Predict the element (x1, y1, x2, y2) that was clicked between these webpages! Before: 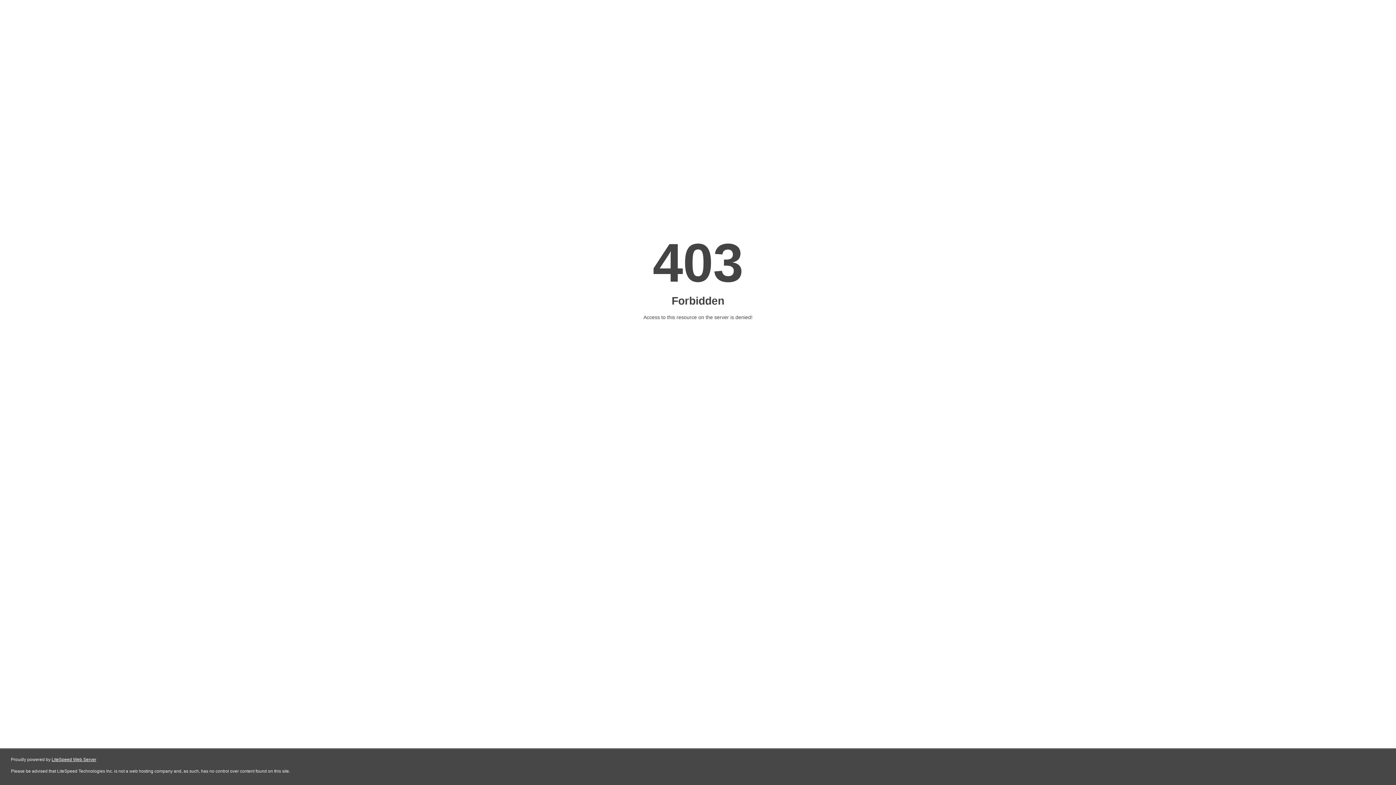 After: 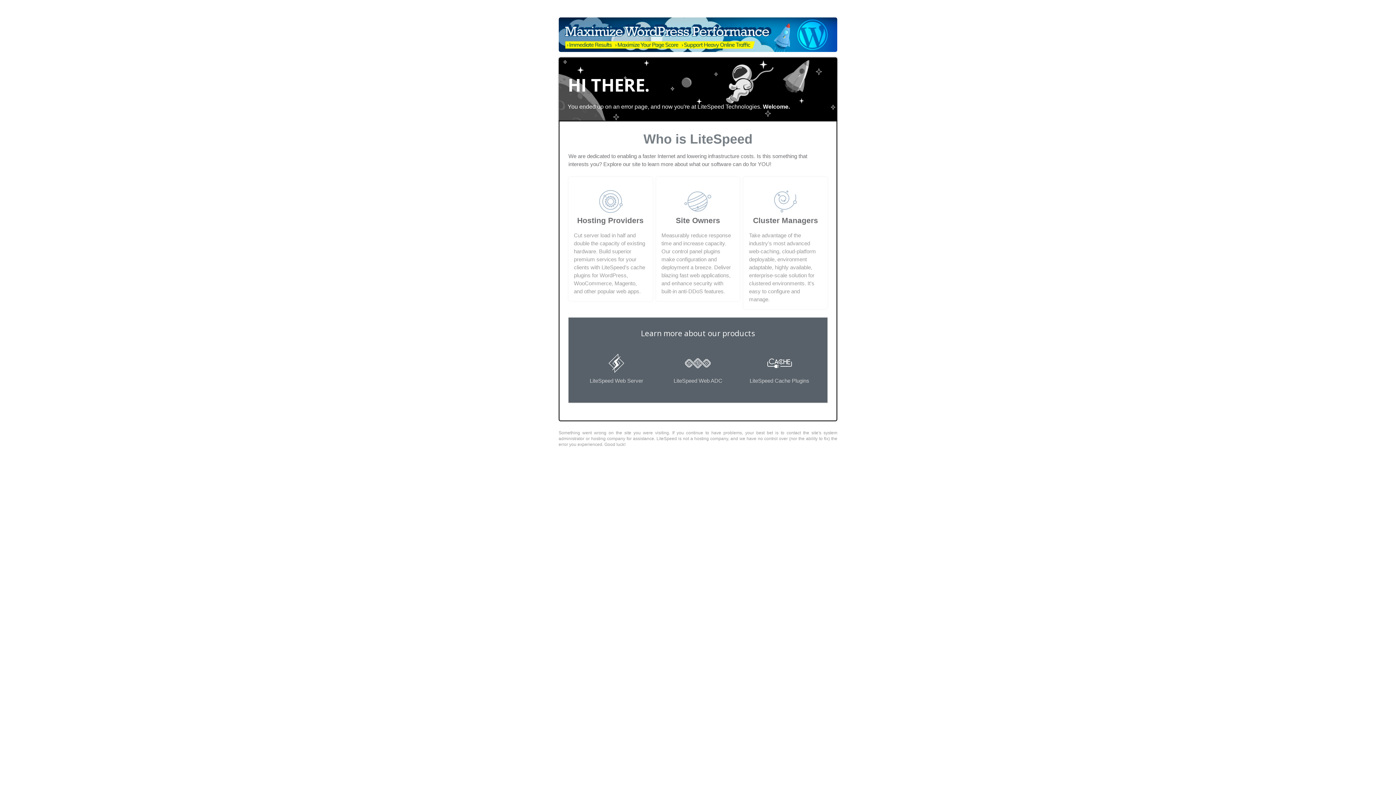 Action: bbox: (51, 757, 96, 762) label: LiteSpeed Web Server